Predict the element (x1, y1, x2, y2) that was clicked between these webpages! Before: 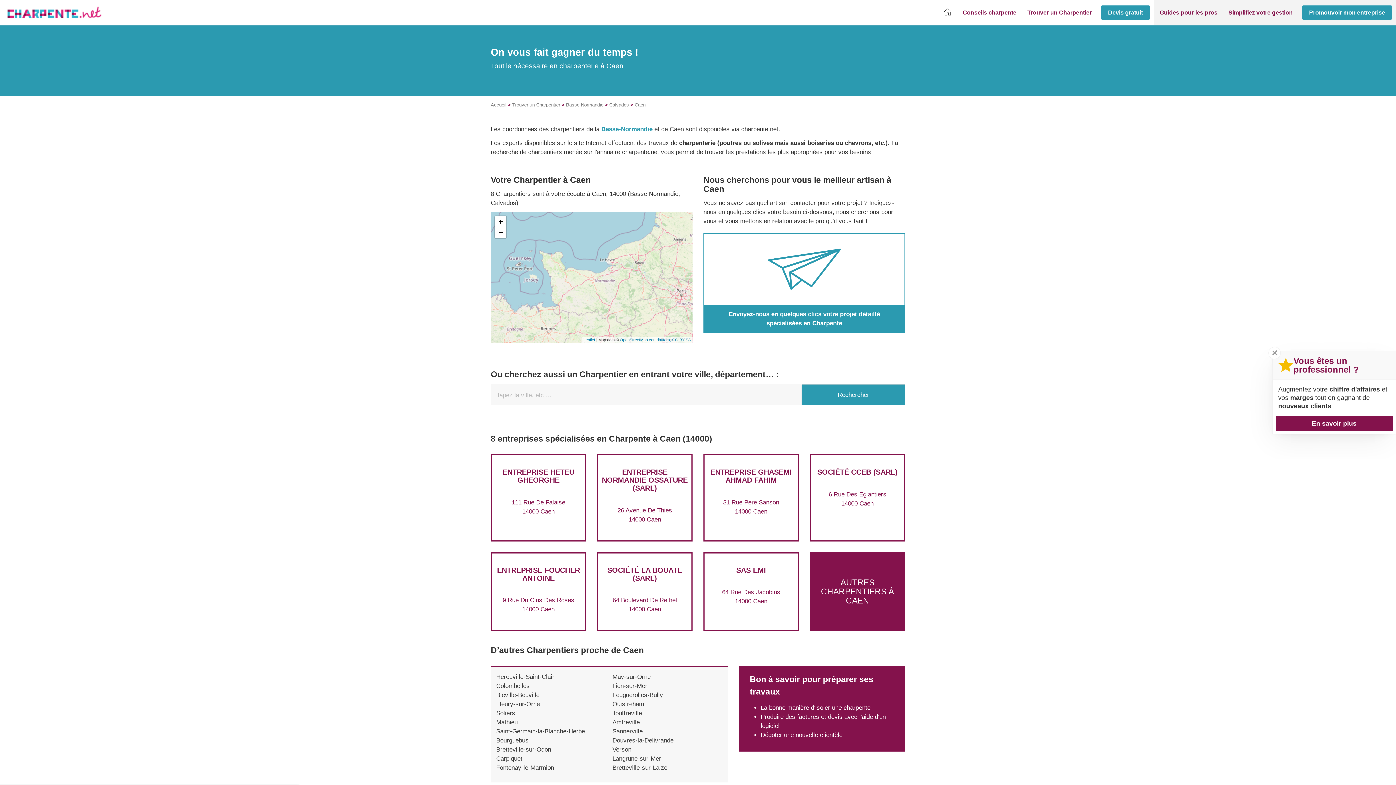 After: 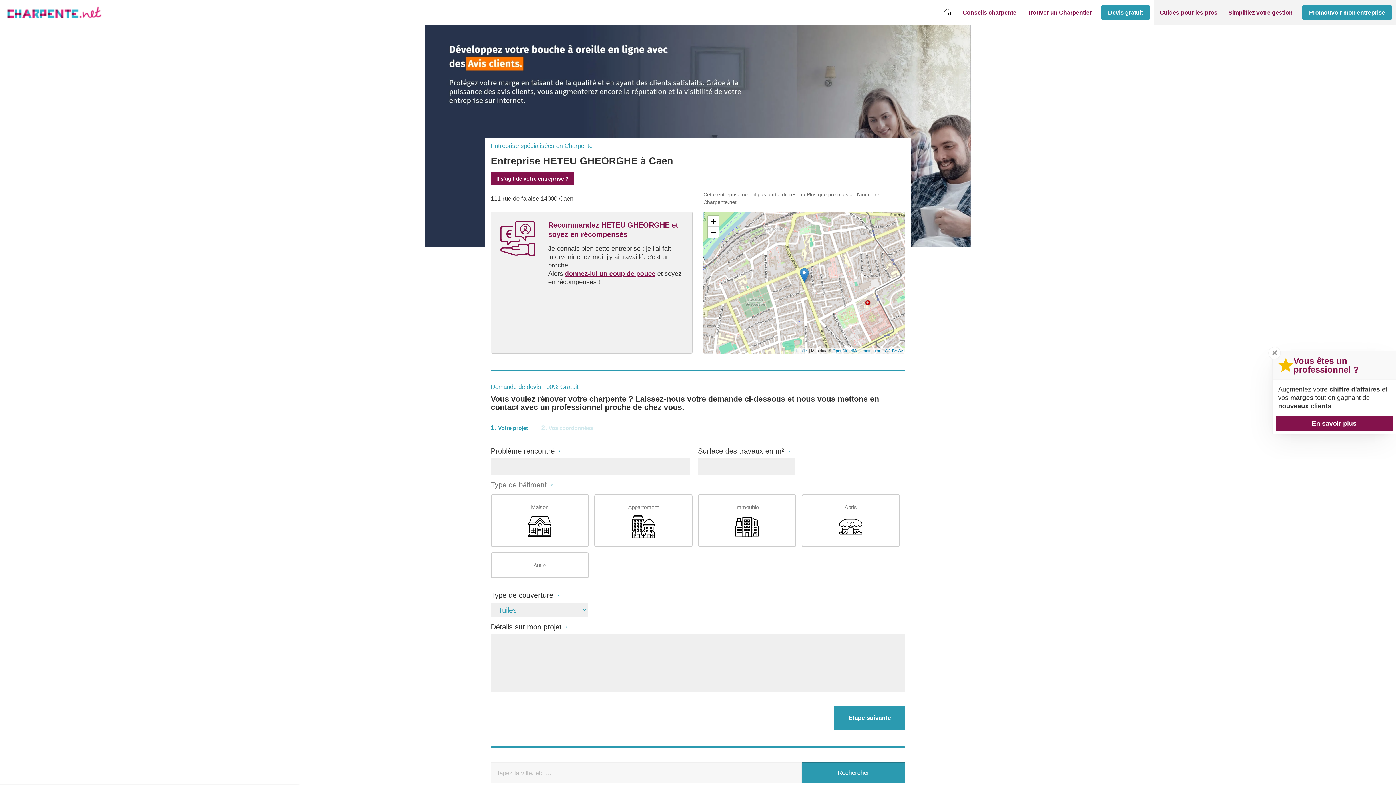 Action: bbox: (502, 468, 574, 484) label: ENTREPRISE HETEU GHEORGHE